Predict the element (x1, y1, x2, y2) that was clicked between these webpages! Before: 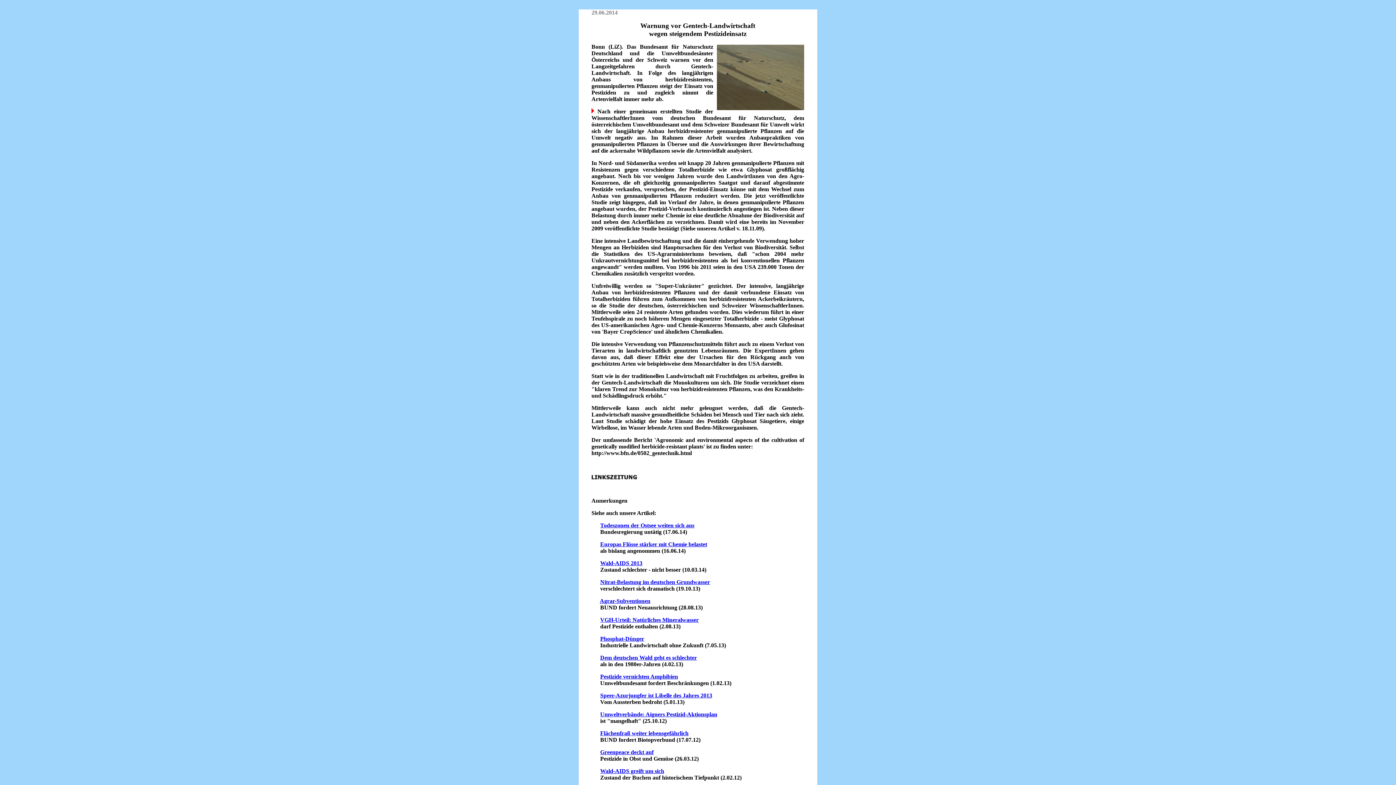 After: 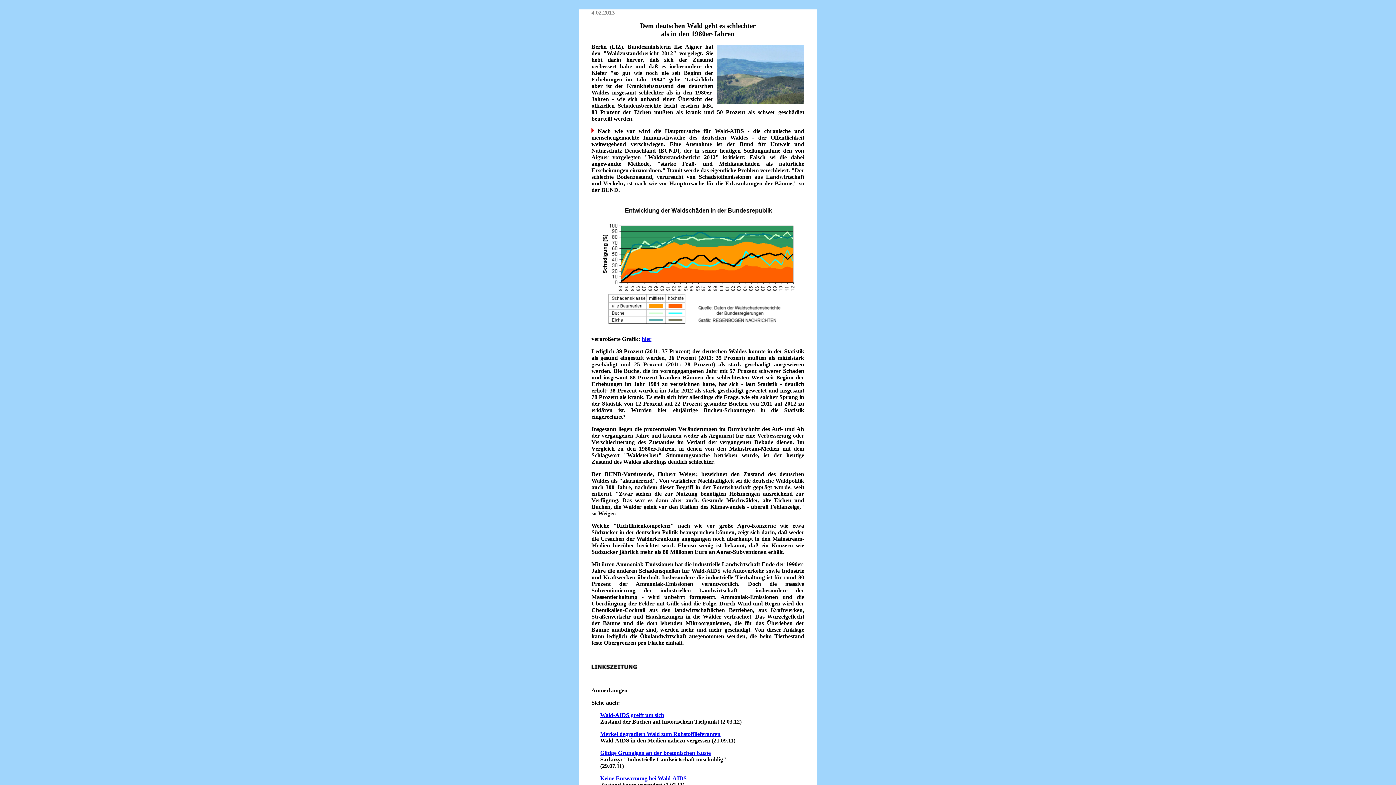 Action: bbox: (600, 654, 697, 661) label: Dem deutschen Wald geht es schlechter